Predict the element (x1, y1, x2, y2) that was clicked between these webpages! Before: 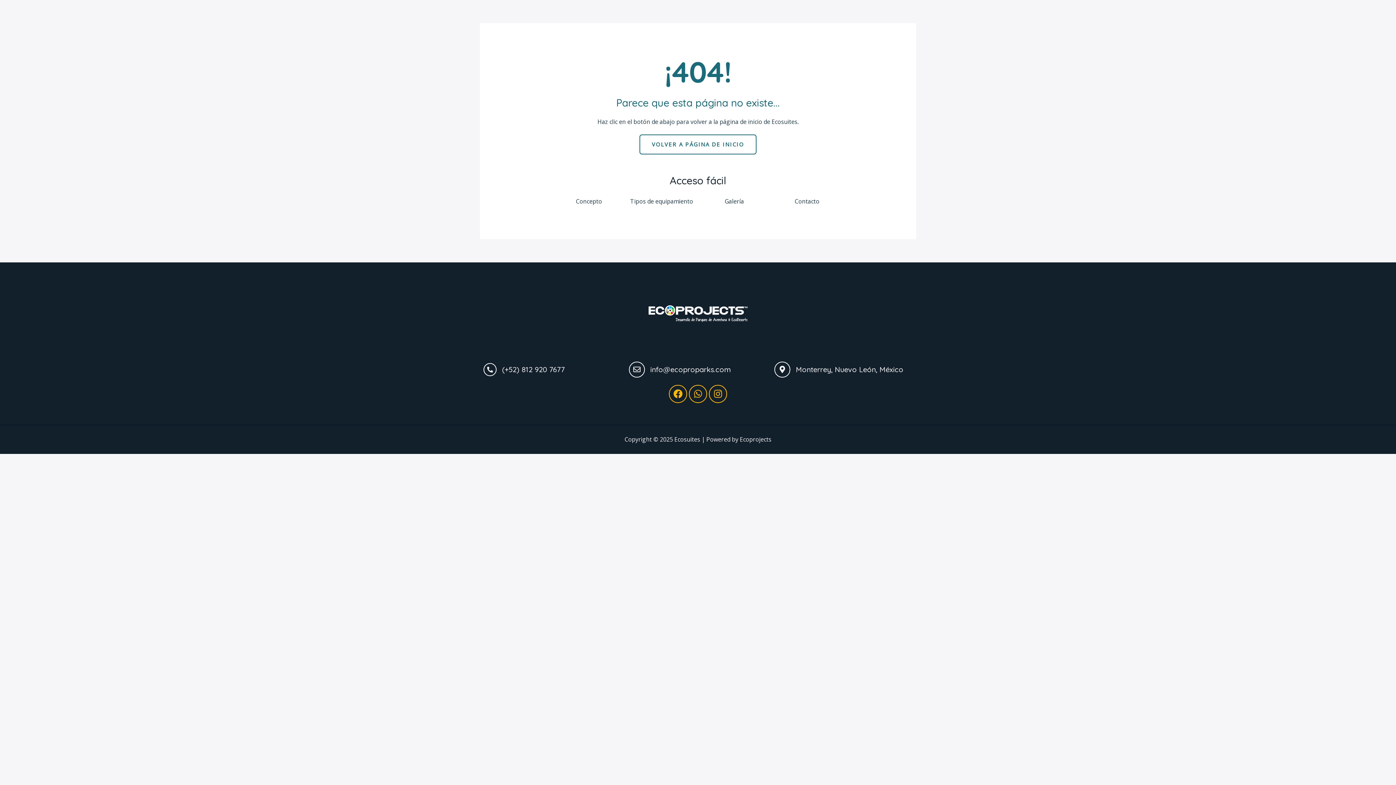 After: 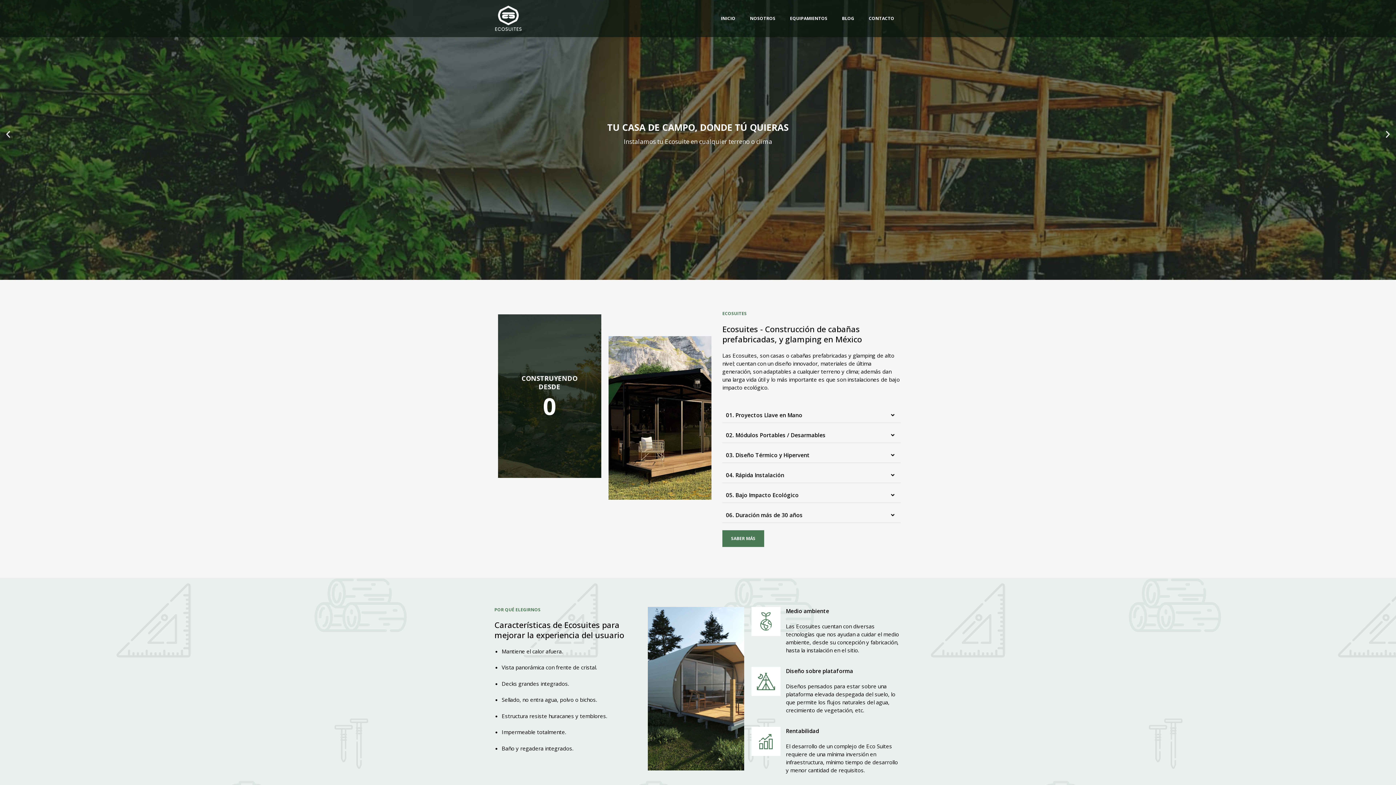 Action: bbox: (639, 134, 756, 154) label: VOLVER A PÁGINA DE INICIO